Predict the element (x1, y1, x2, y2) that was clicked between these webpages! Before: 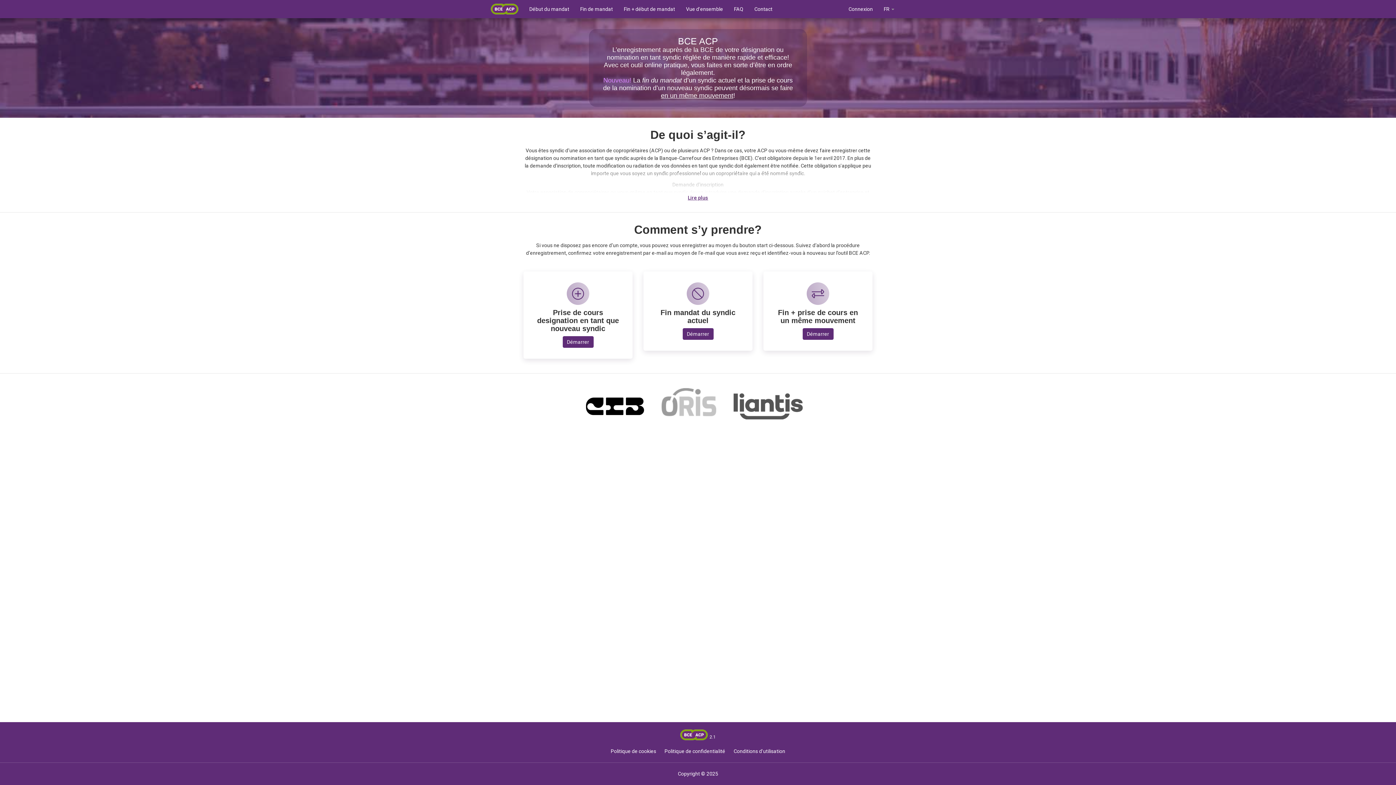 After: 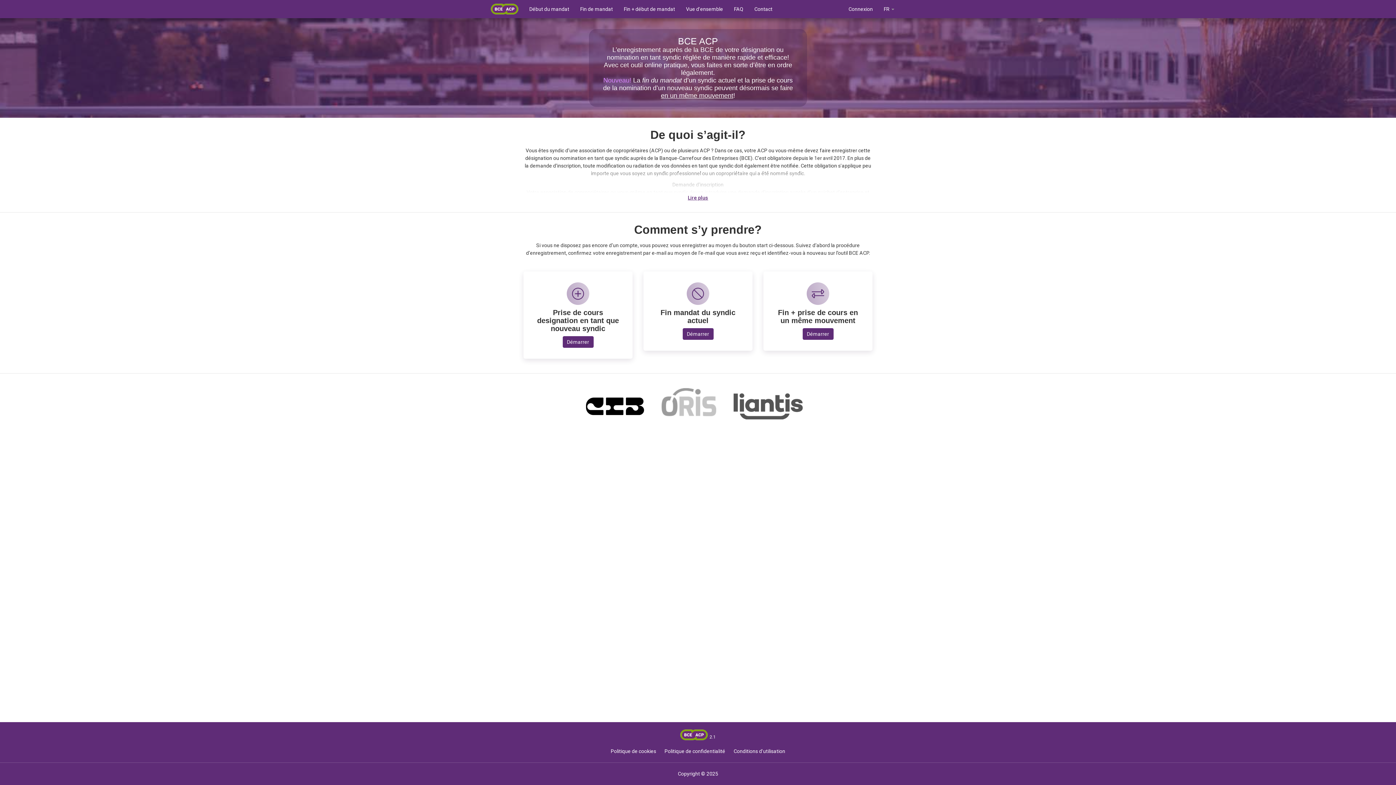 Action: bbox: (485, 0, 524, 18)